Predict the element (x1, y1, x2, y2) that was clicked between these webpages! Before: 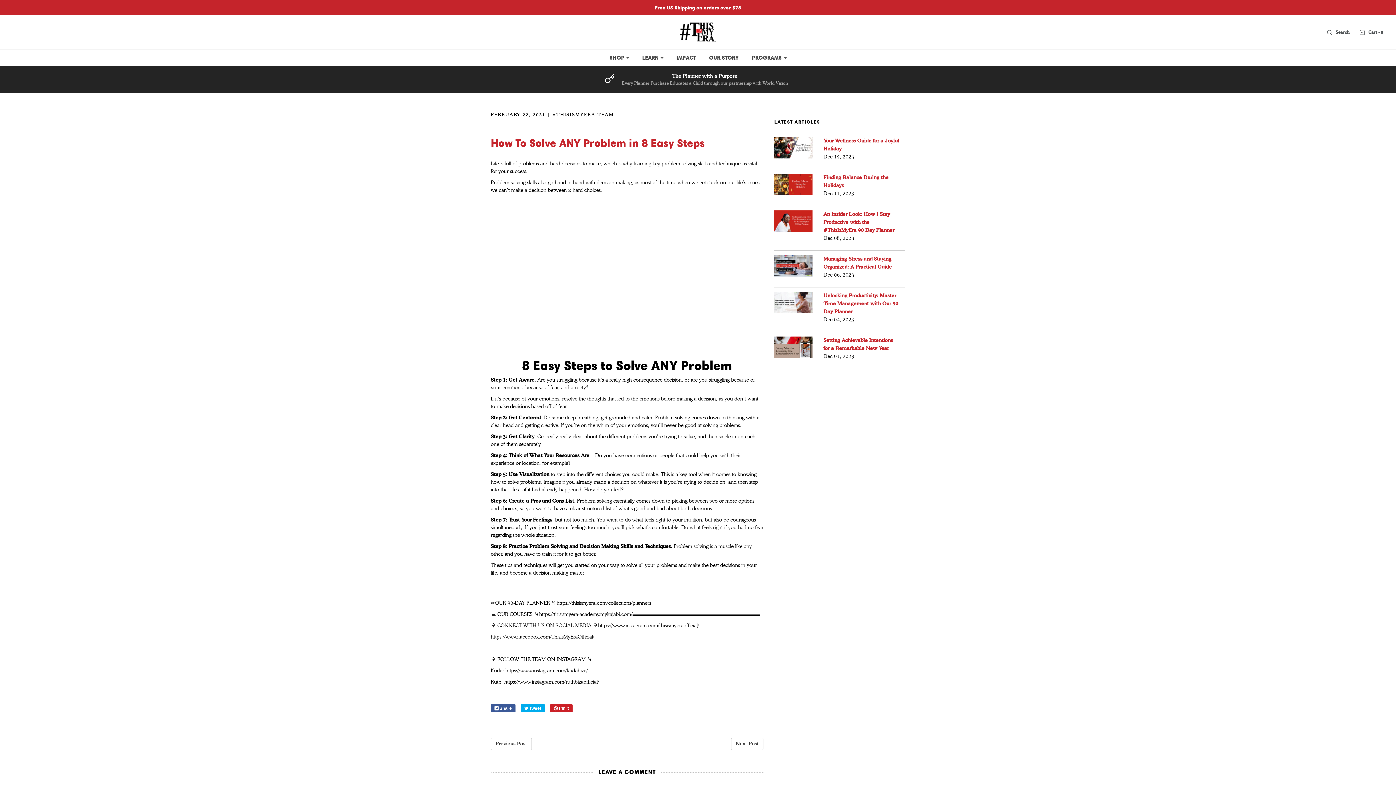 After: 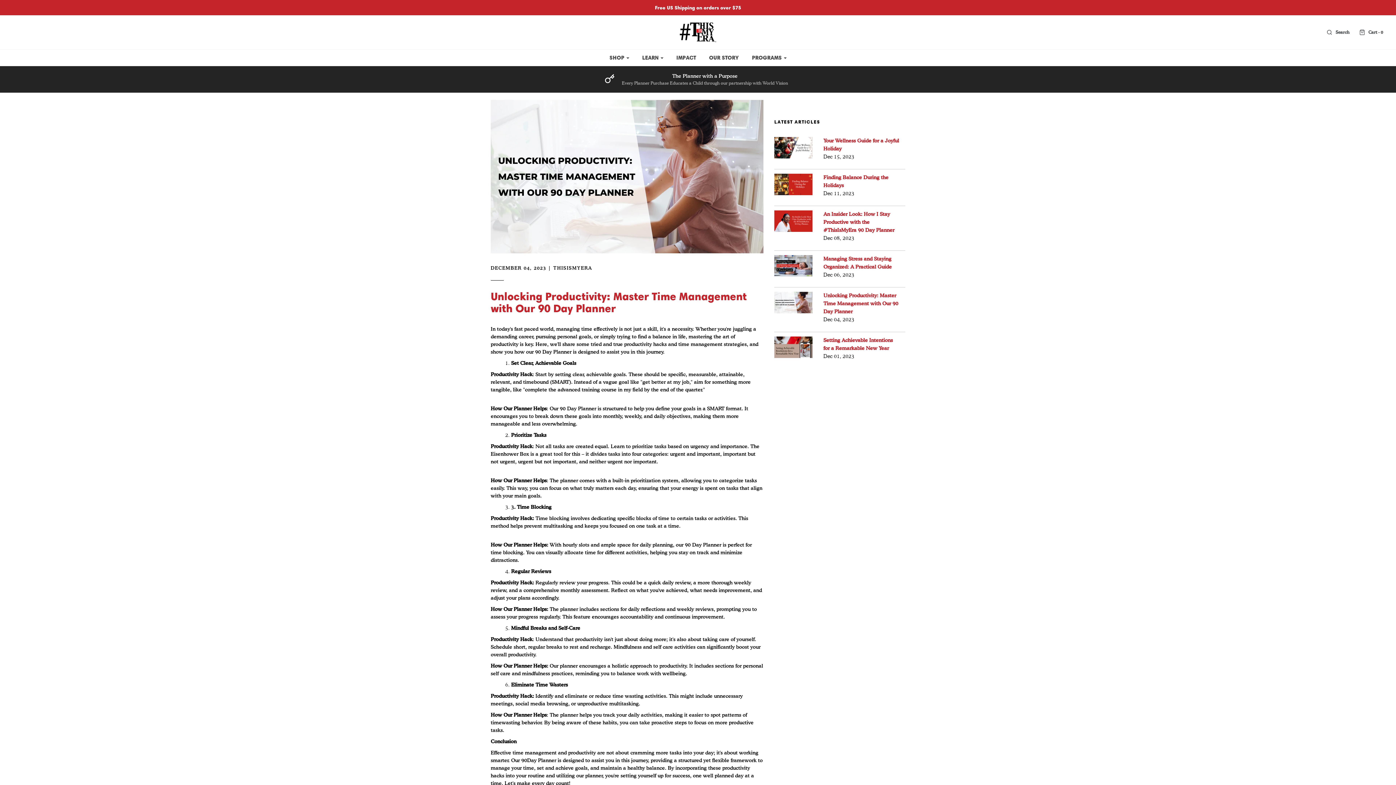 Action: label: Unlocking Productivity: Master Time Management with Our 90 Day Planner bbox: (823, 292, 898, 314)